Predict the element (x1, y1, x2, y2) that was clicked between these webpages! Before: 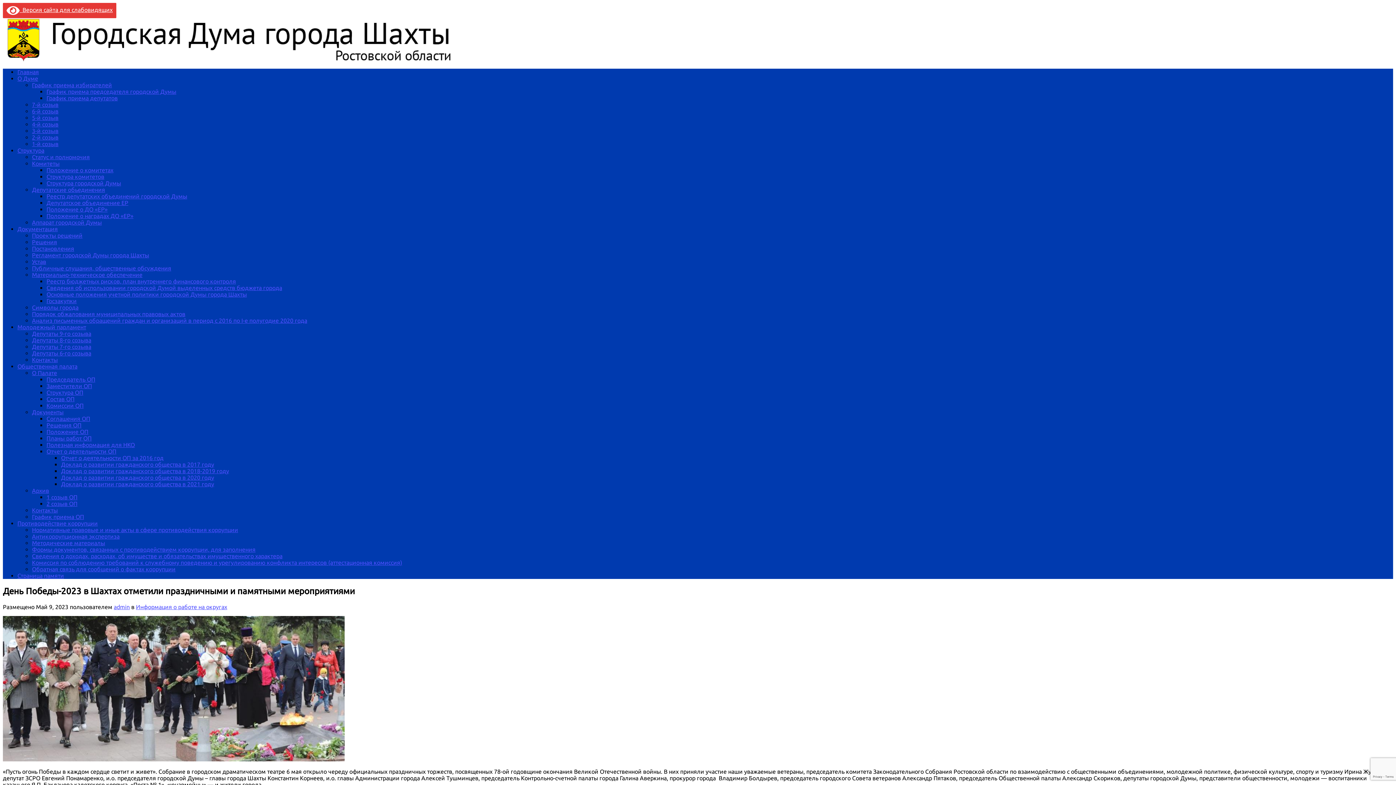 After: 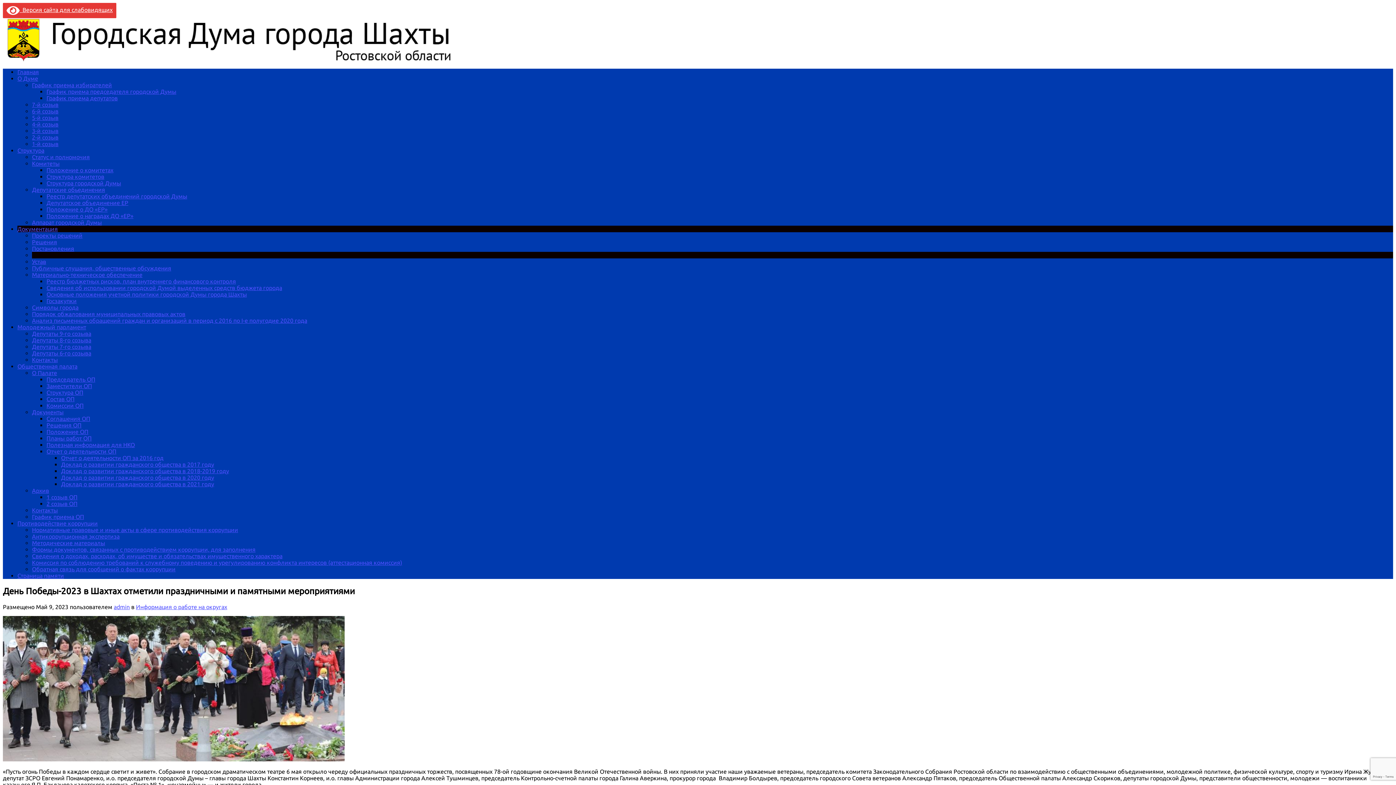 Action: label: Регламент городской Думы города Шахты bbox: (32, 252, 149, 258)